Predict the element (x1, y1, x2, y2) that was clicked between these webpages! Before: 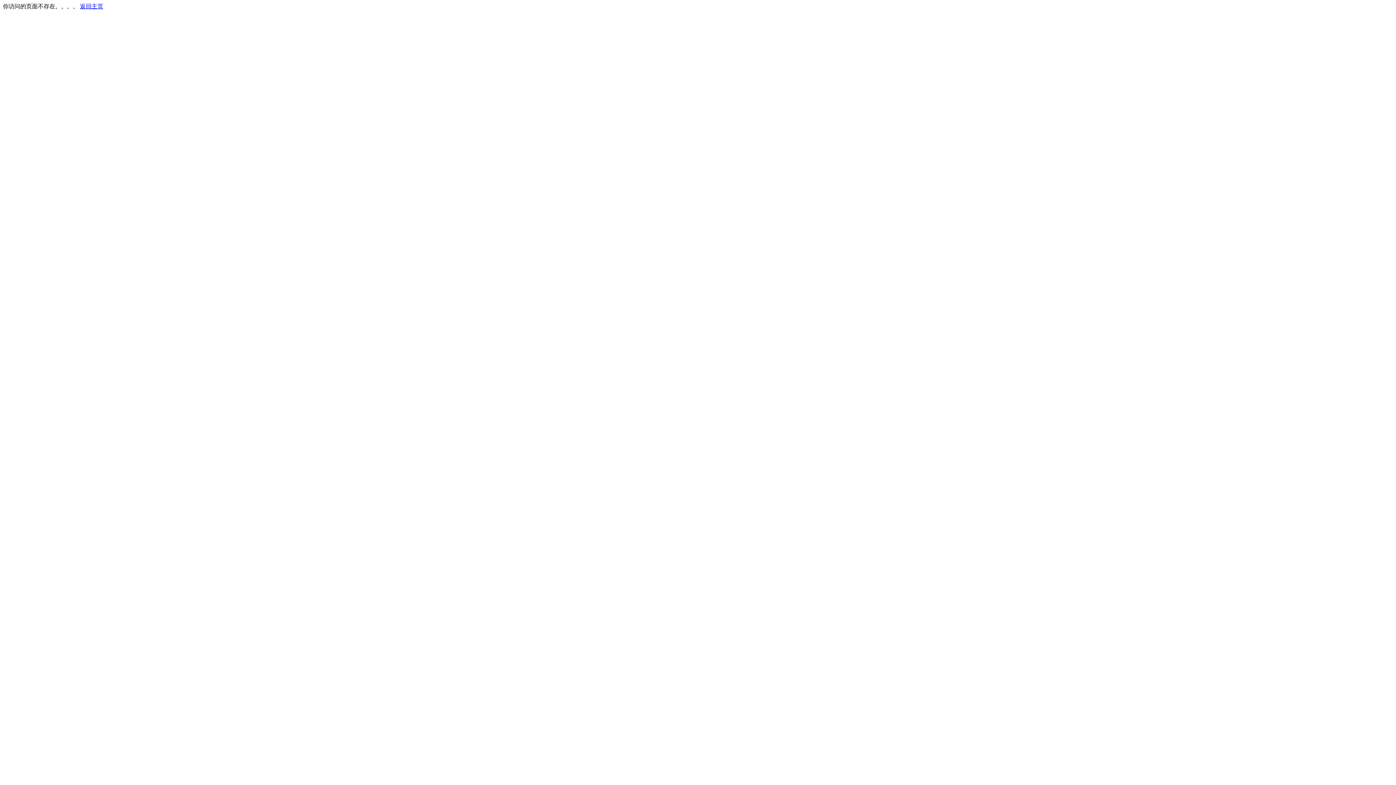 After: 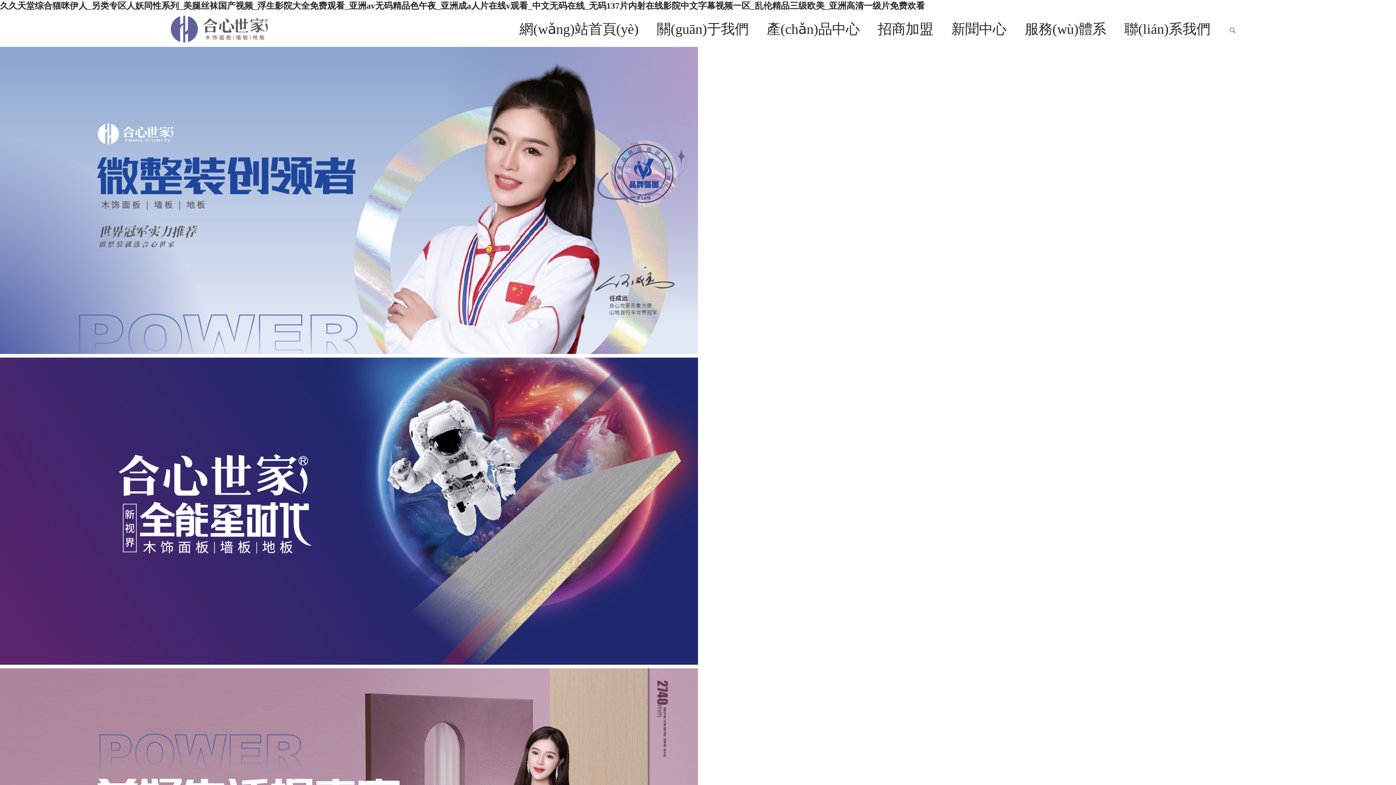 Action: label: 返回主页 bbox: (80, 3, 103, 9)